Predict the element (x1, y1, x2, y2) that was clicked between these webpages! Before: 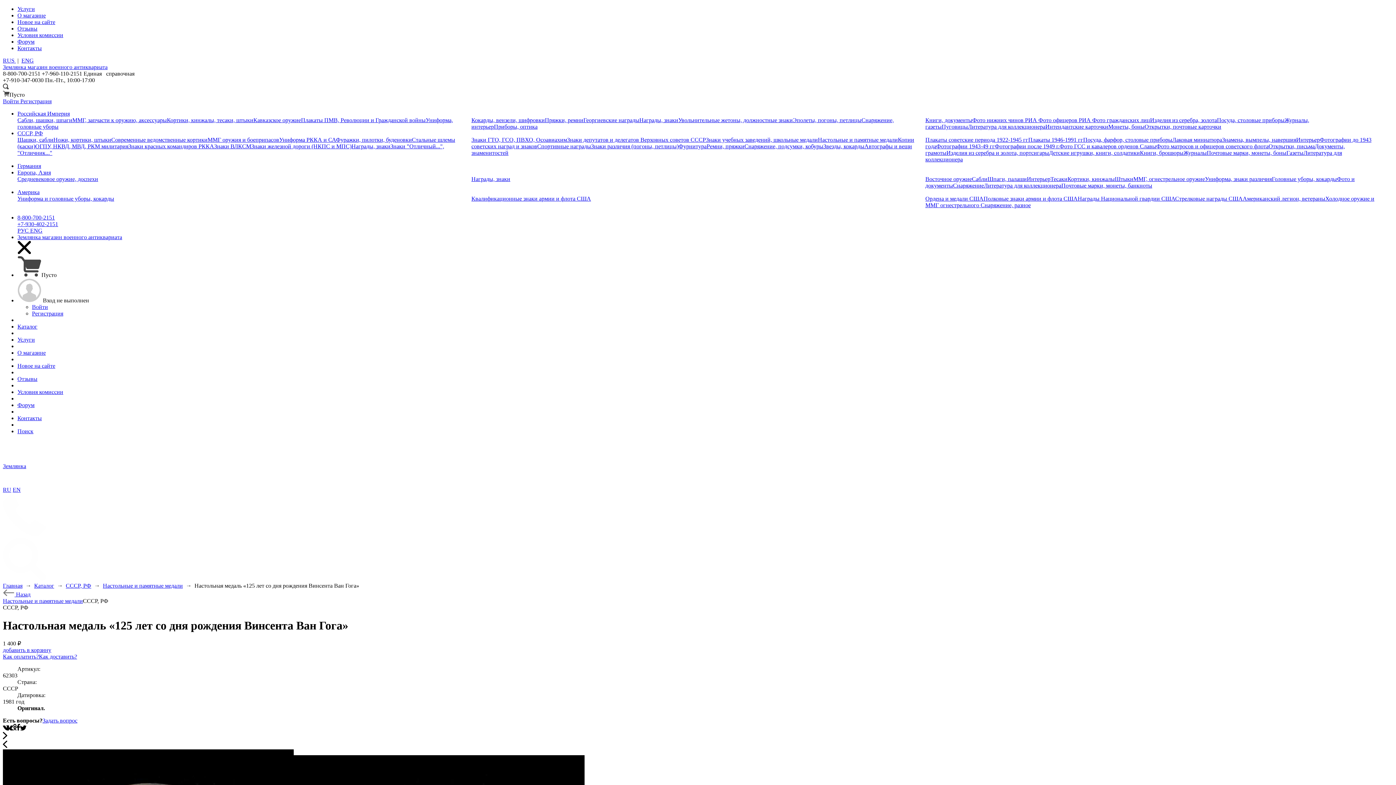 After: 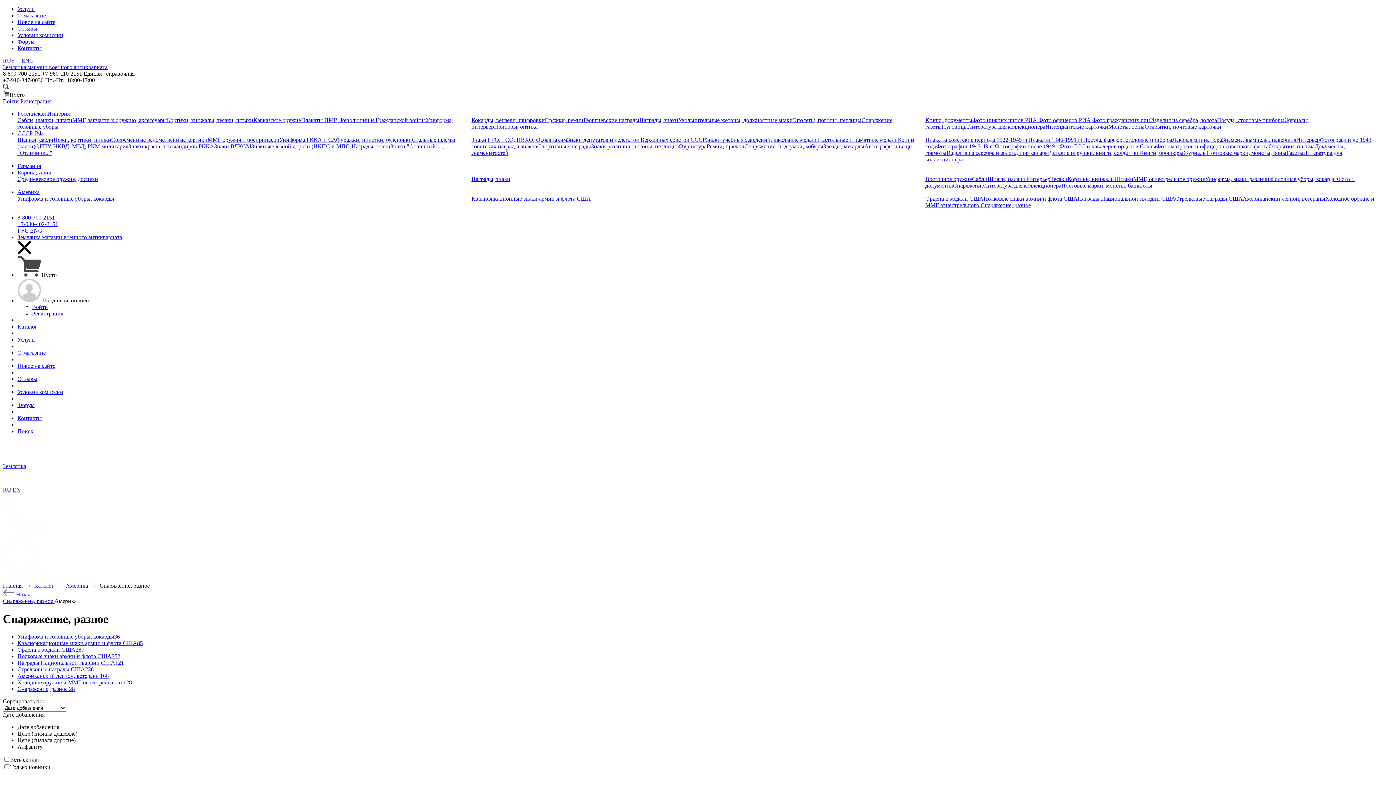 Action: bbox: (980, 202, 1031, 208) label: Снаряжение, разное